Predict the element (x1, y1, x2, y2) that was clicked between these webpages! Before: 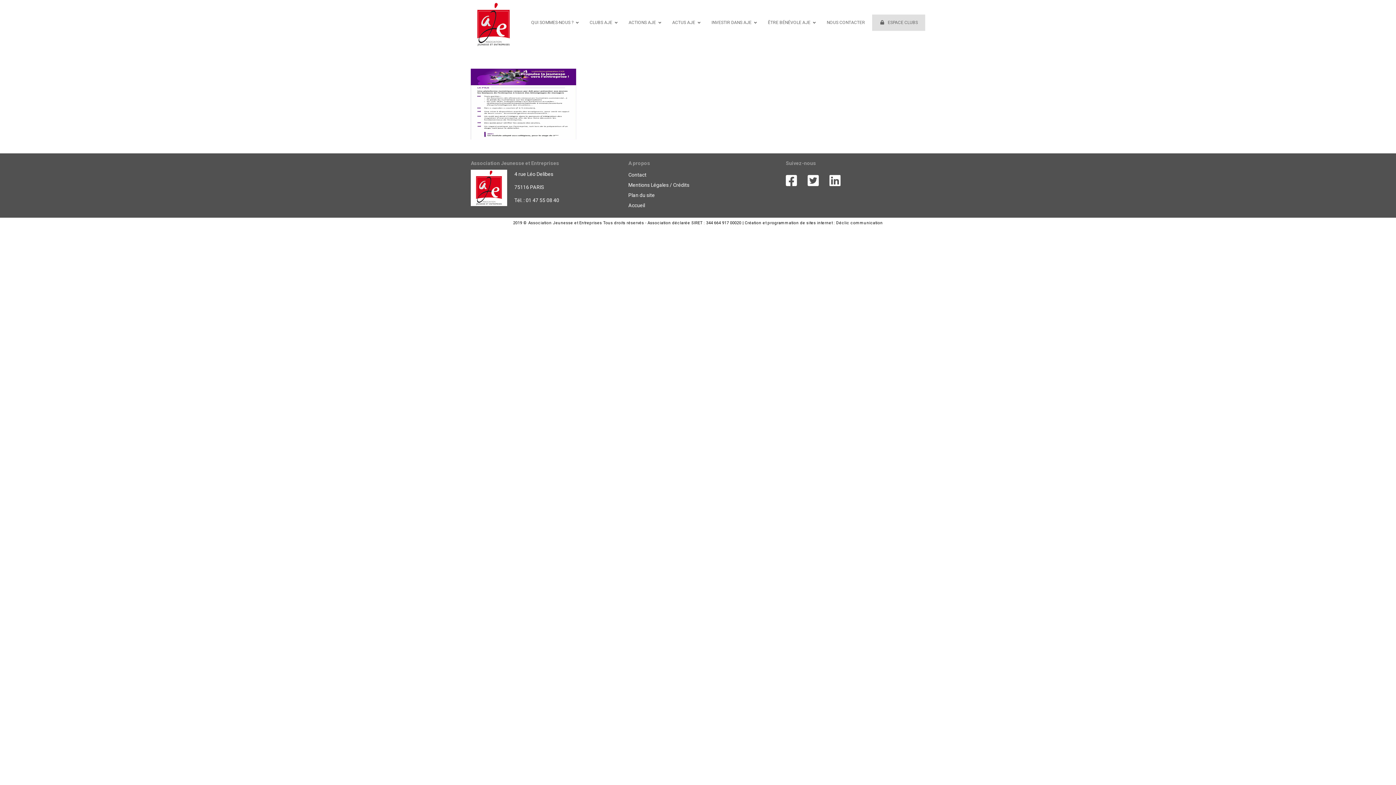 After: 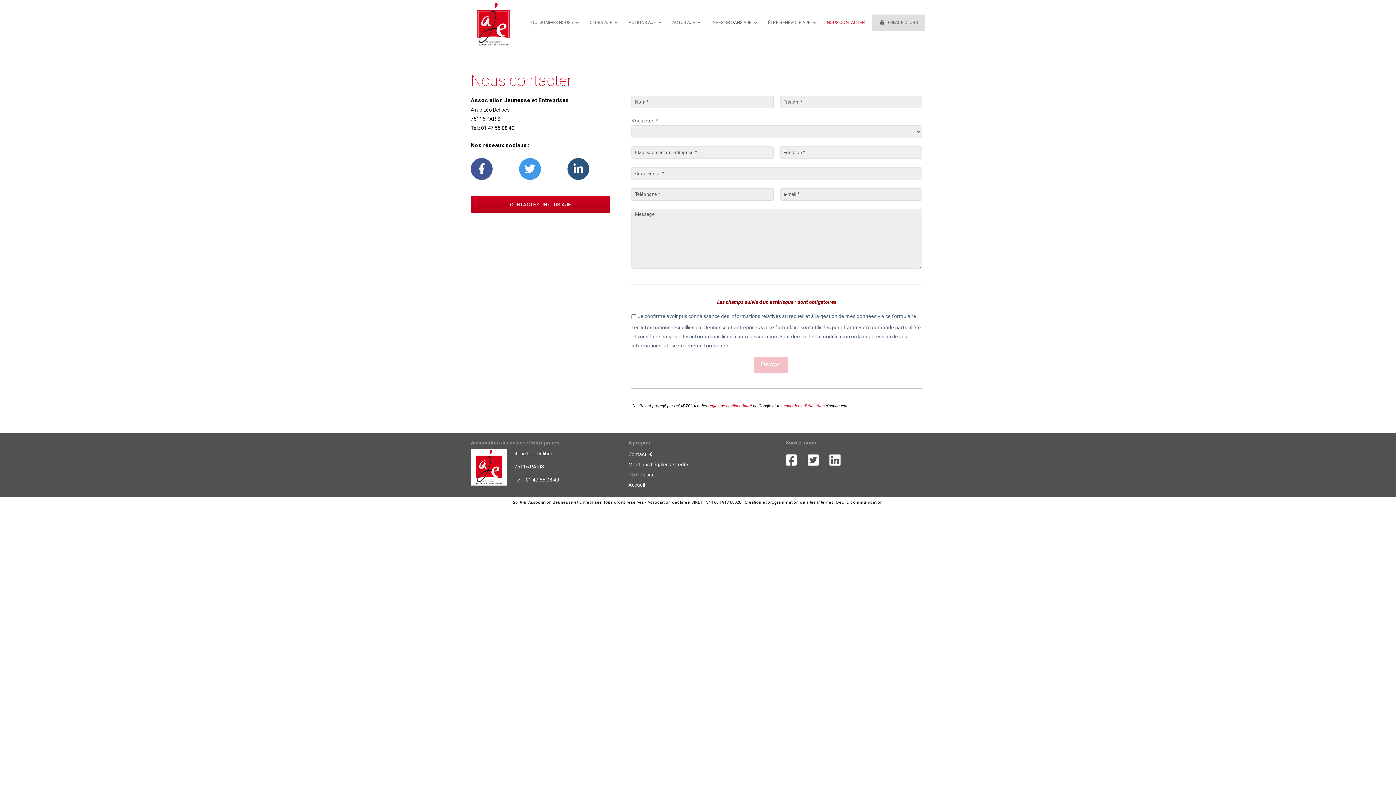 Action: label: NOUS CONTACTER bbox: (819, 14, 872, 30)